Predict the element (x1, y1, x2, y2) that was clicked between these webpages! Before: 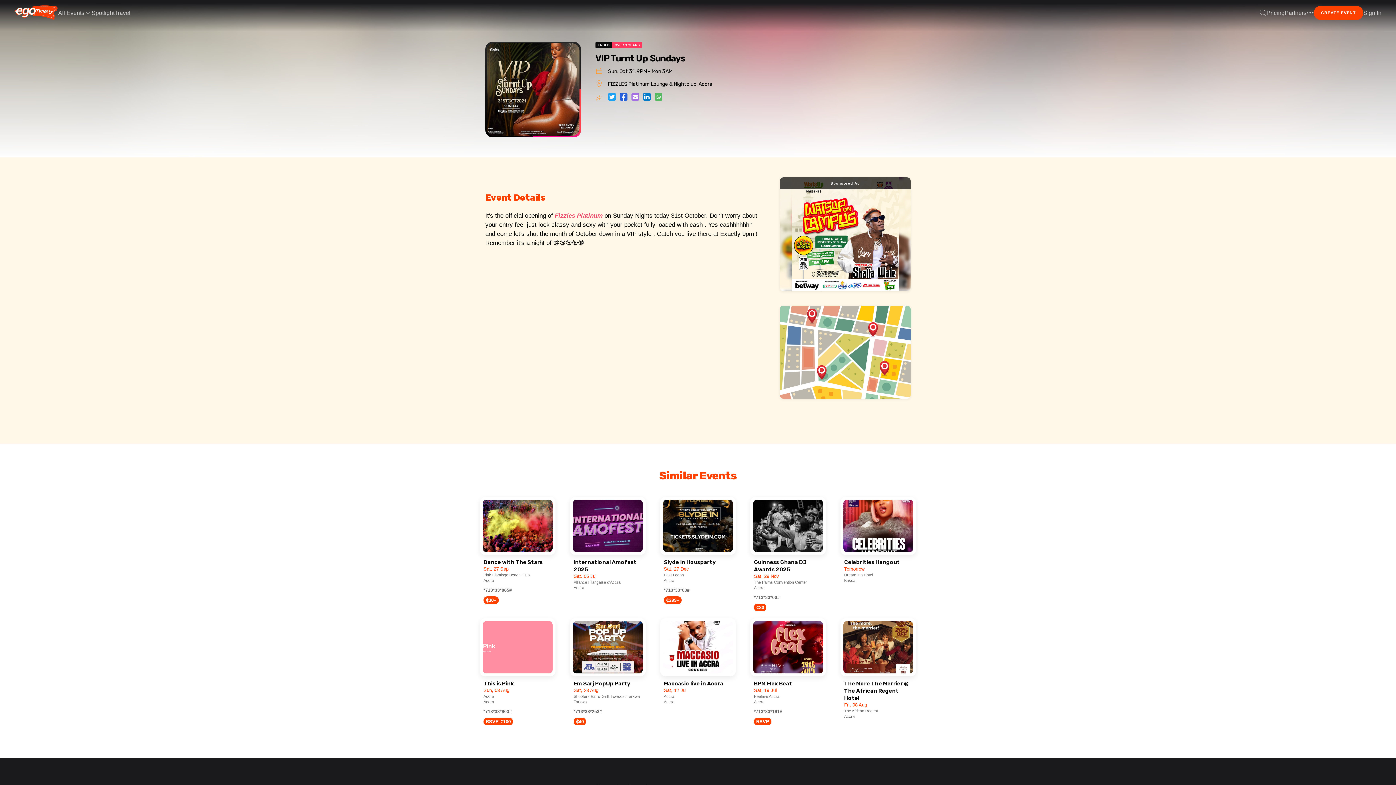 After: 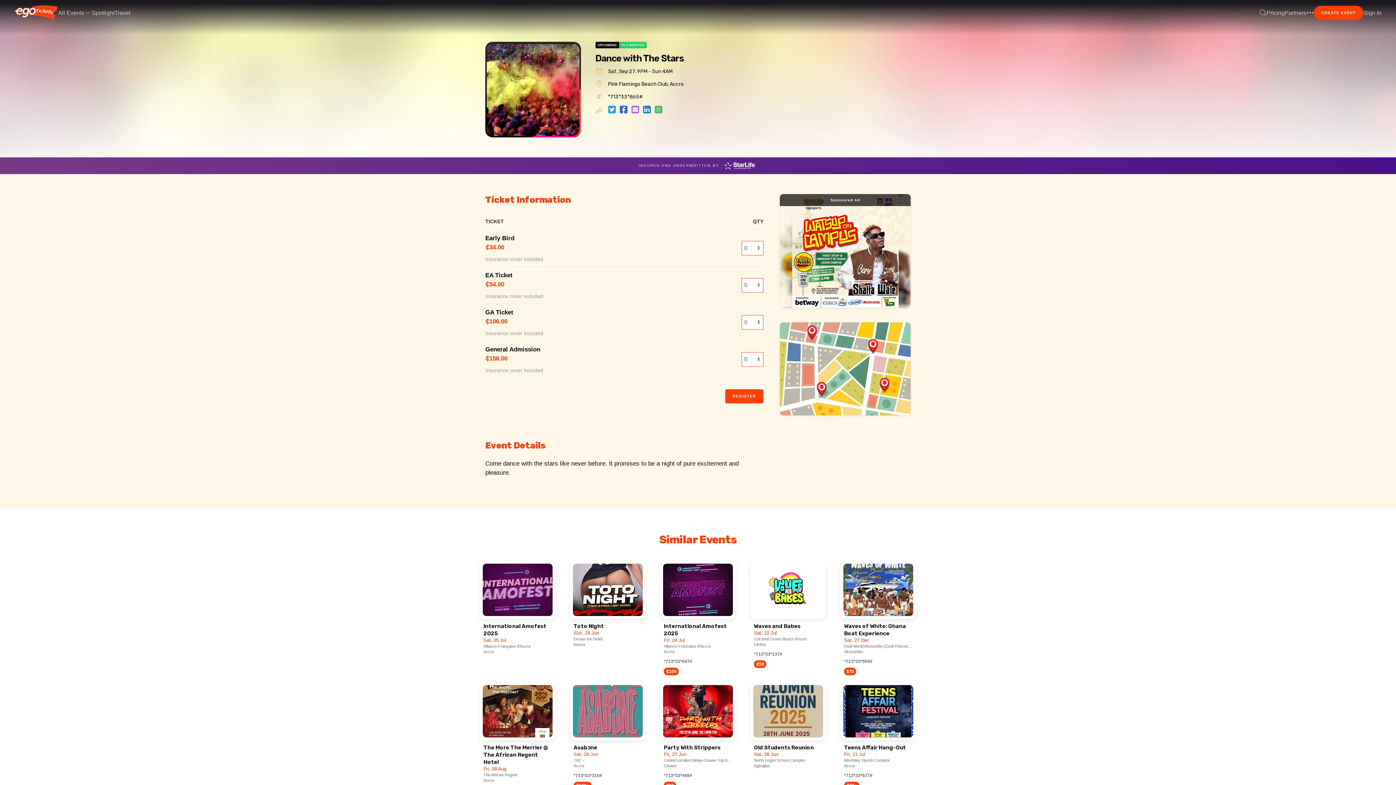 Action: bbox: (480, 497, 555, 566) label: Dance with The Stars